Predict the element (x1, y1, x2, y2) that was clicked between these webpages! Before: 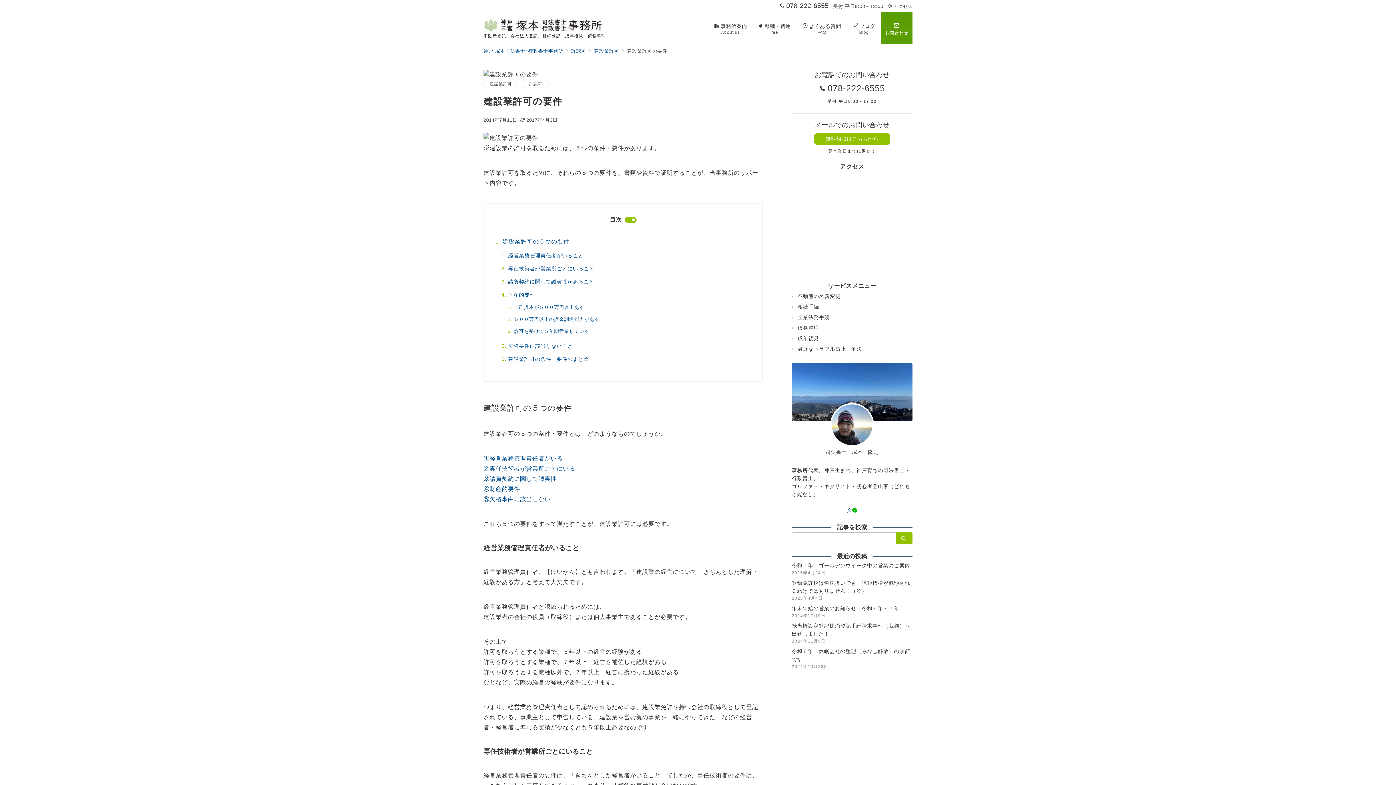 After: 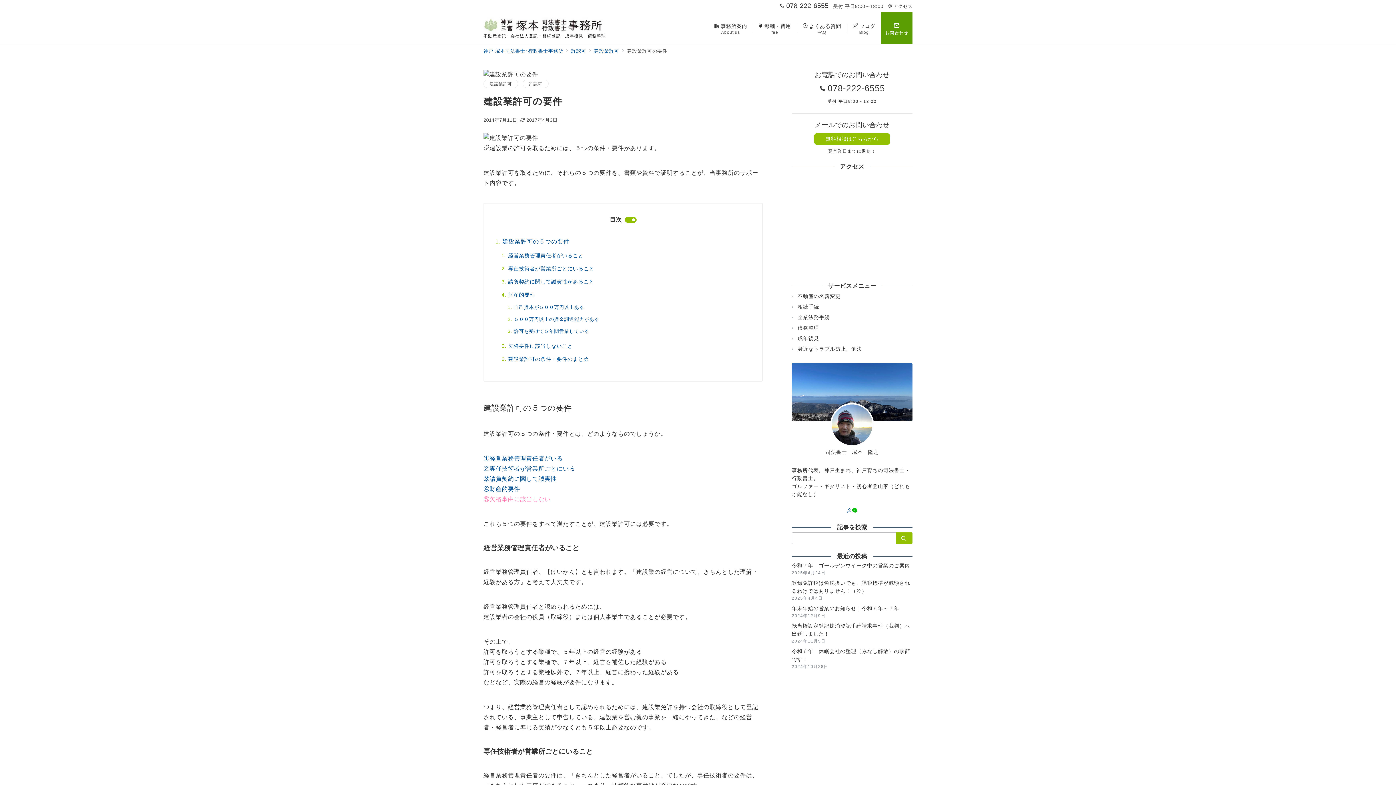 Action: label: 
⑤欠格事由に該当しない bbox: (483, 496, 550, 502)